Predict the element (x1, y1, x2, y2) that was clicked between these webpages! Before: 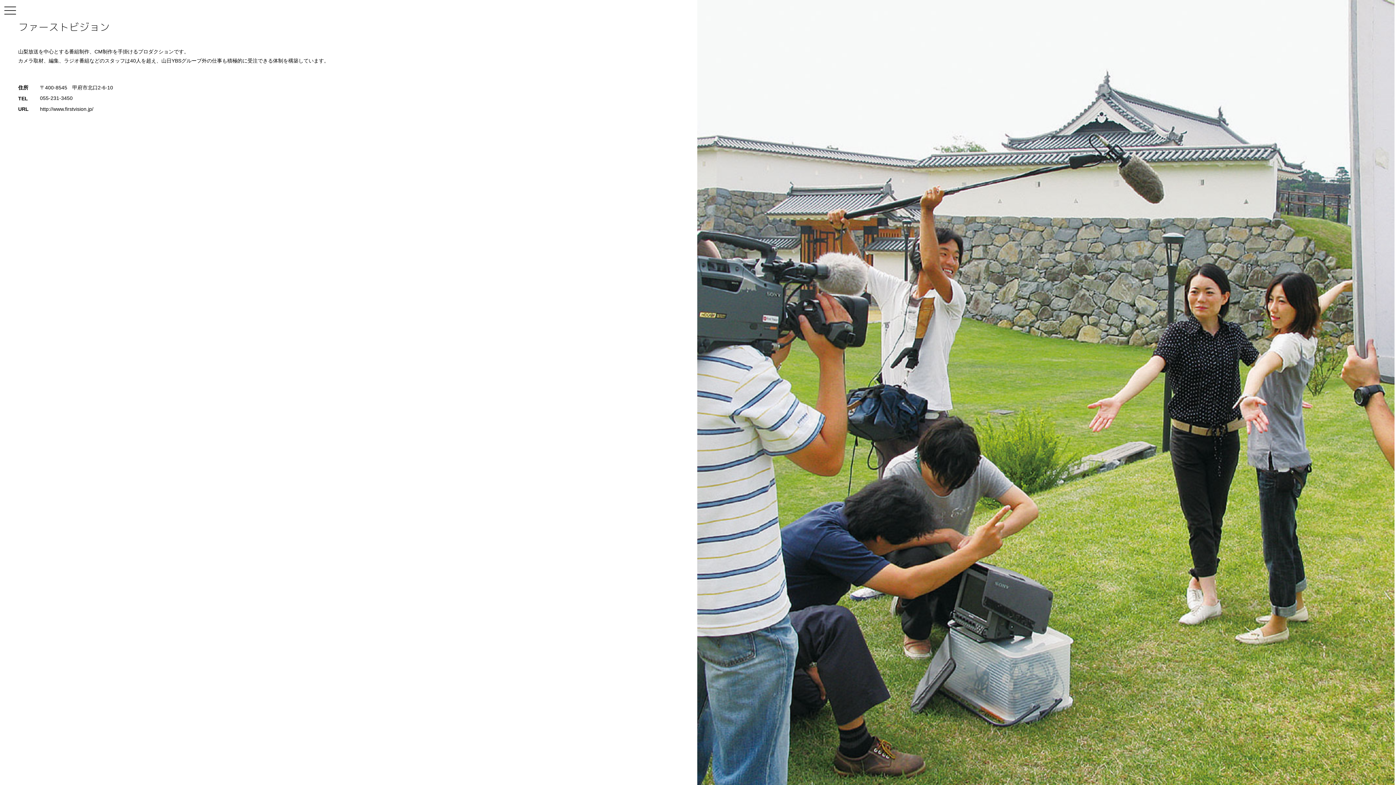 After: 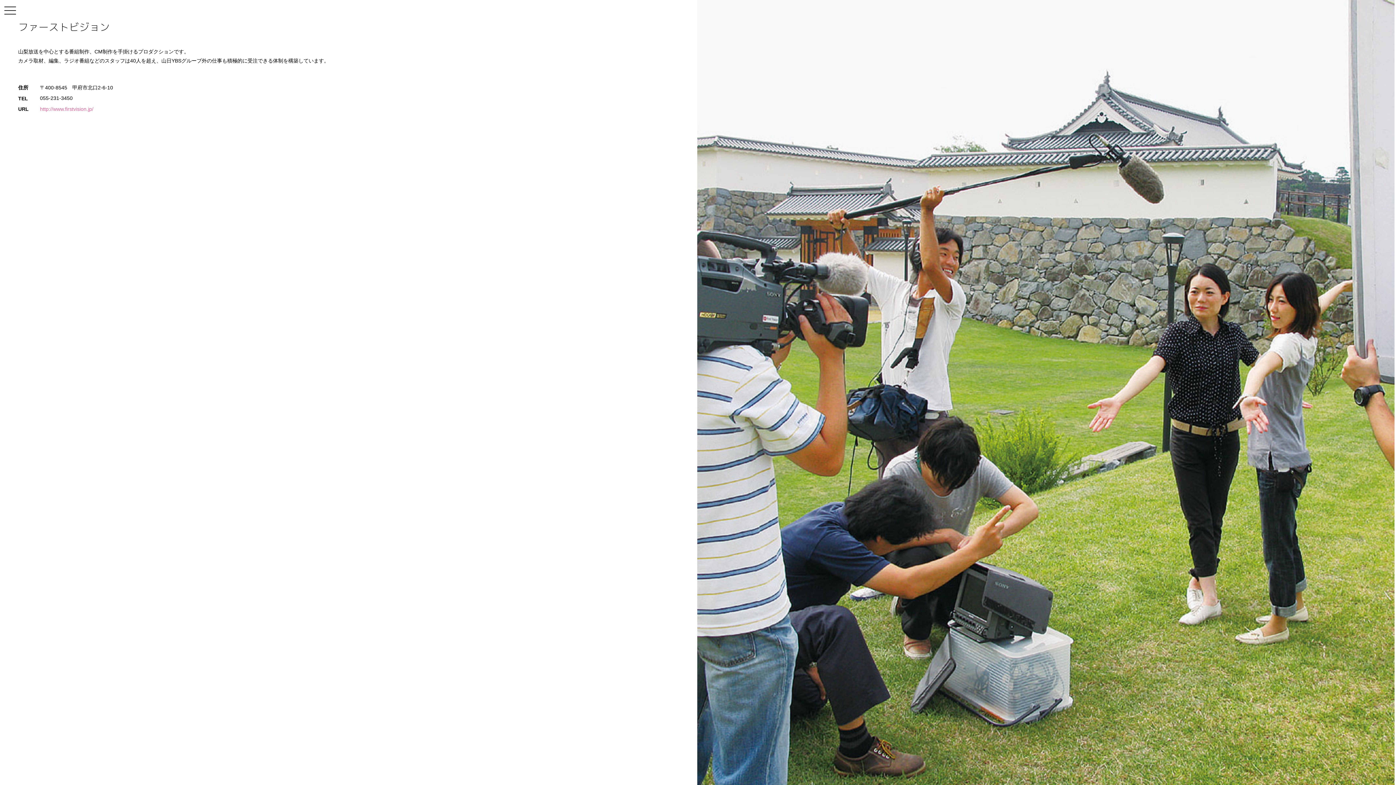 Action: label: http://www.firstvision.jp/ bbox: (40, 106, 93, 111)